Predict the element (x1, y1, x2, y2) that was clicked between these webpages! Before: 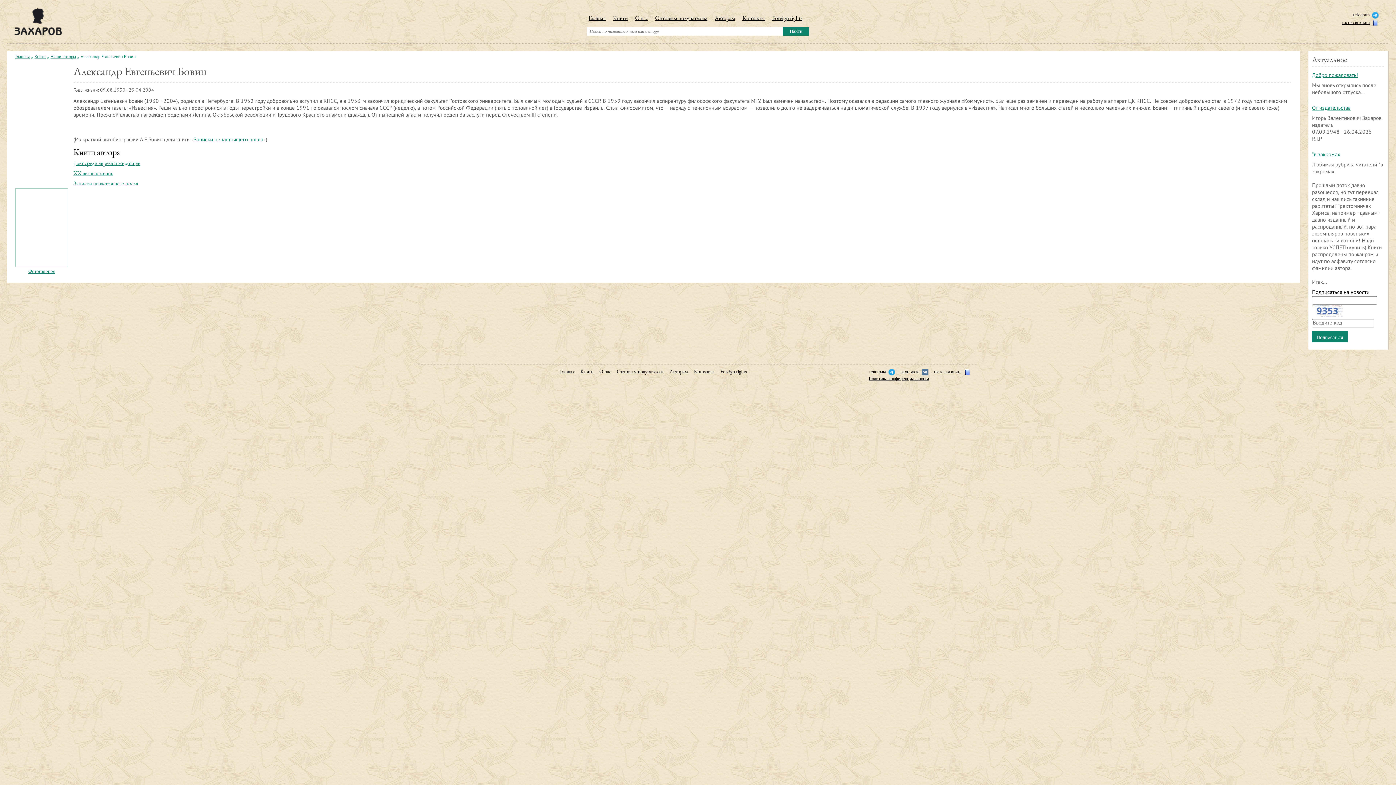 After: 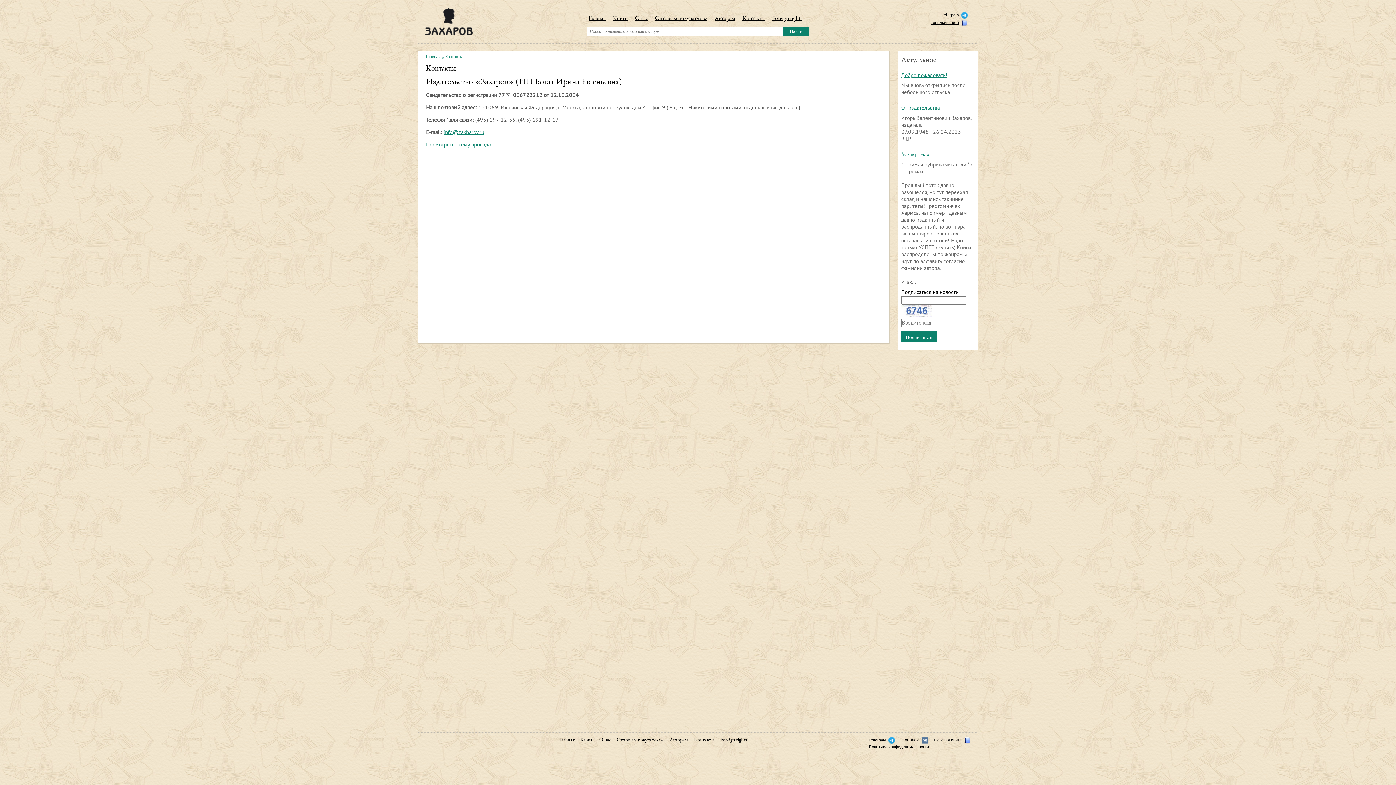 Action: label: Контакты bbox: (694, 369, 714, 374)